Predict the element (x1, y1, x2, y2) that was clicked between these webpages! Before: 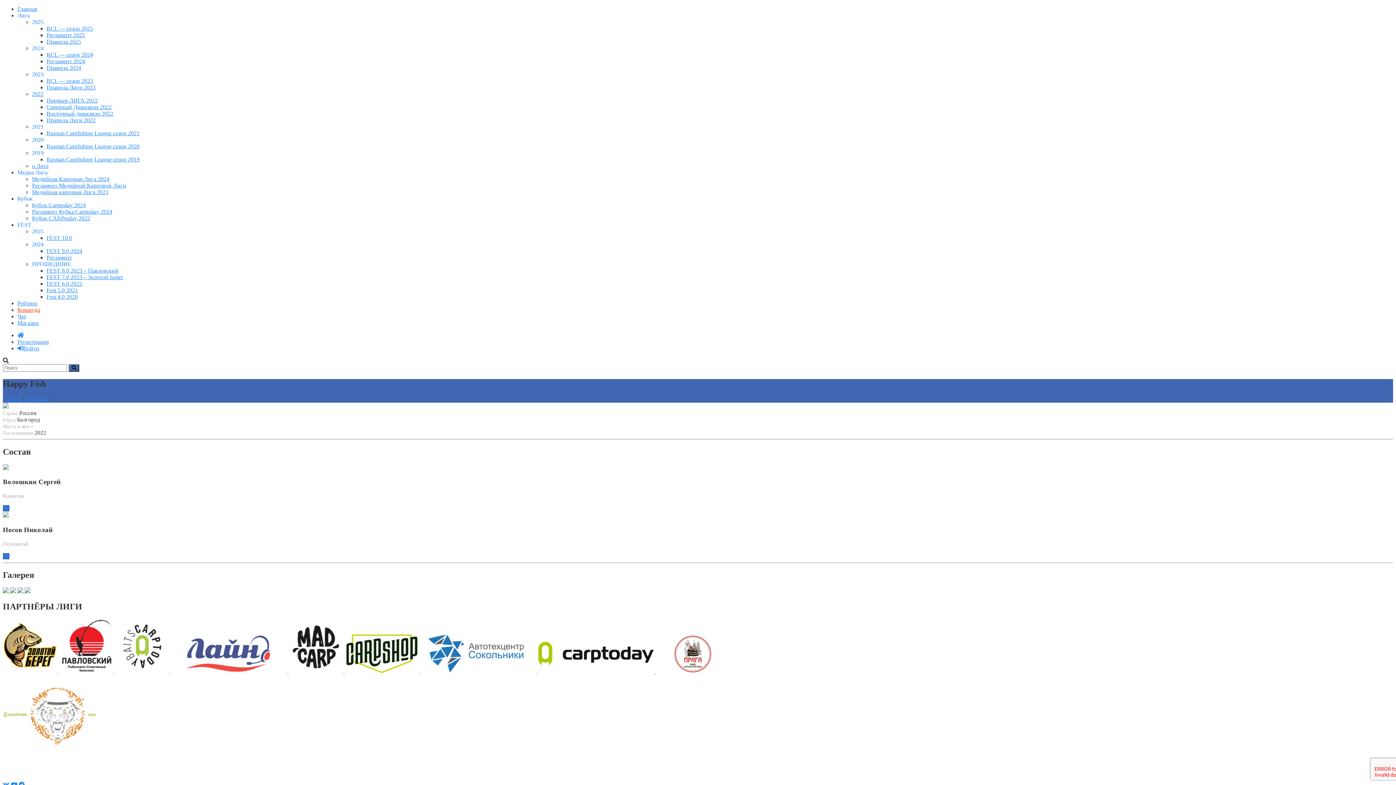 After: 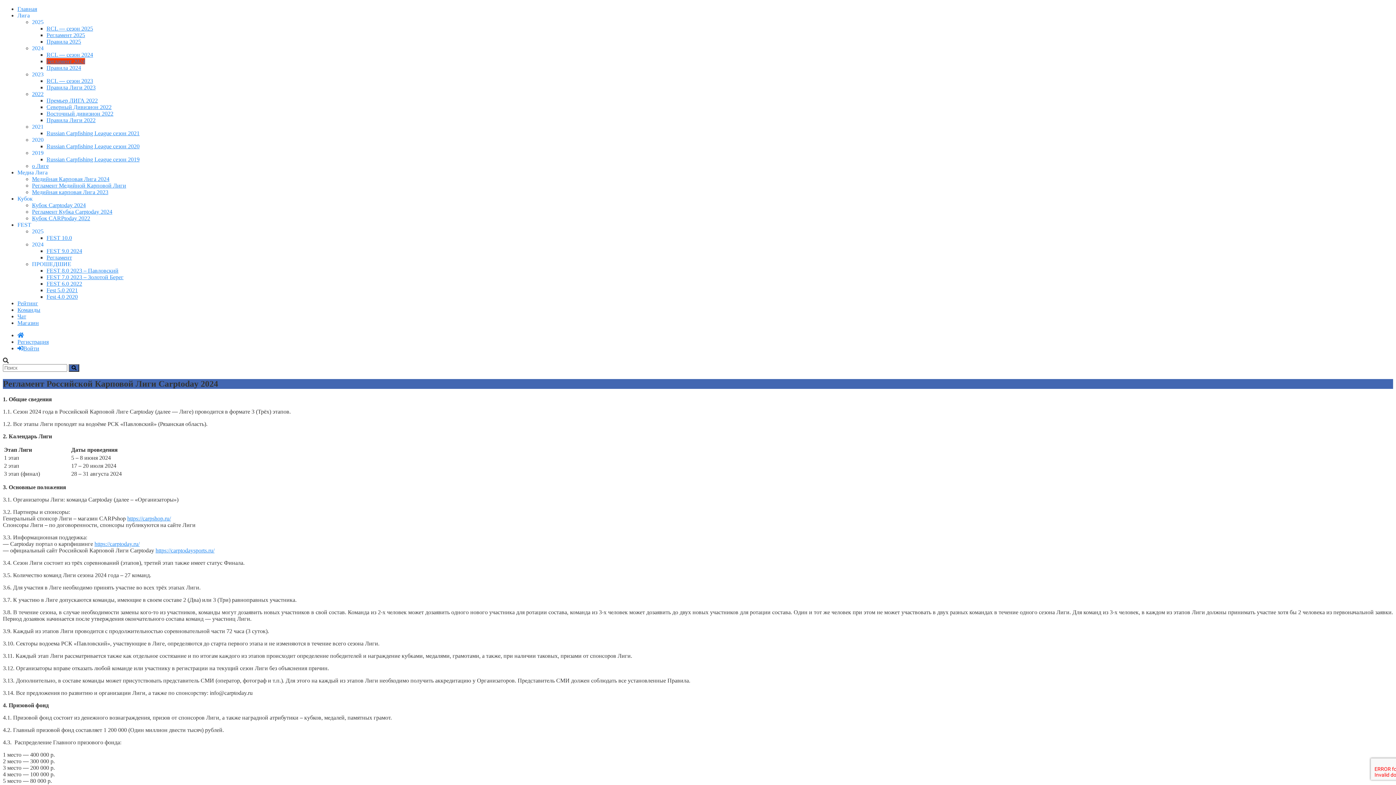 Action: label: Регламент 2024 bbox: (46, 58, 85, 64)